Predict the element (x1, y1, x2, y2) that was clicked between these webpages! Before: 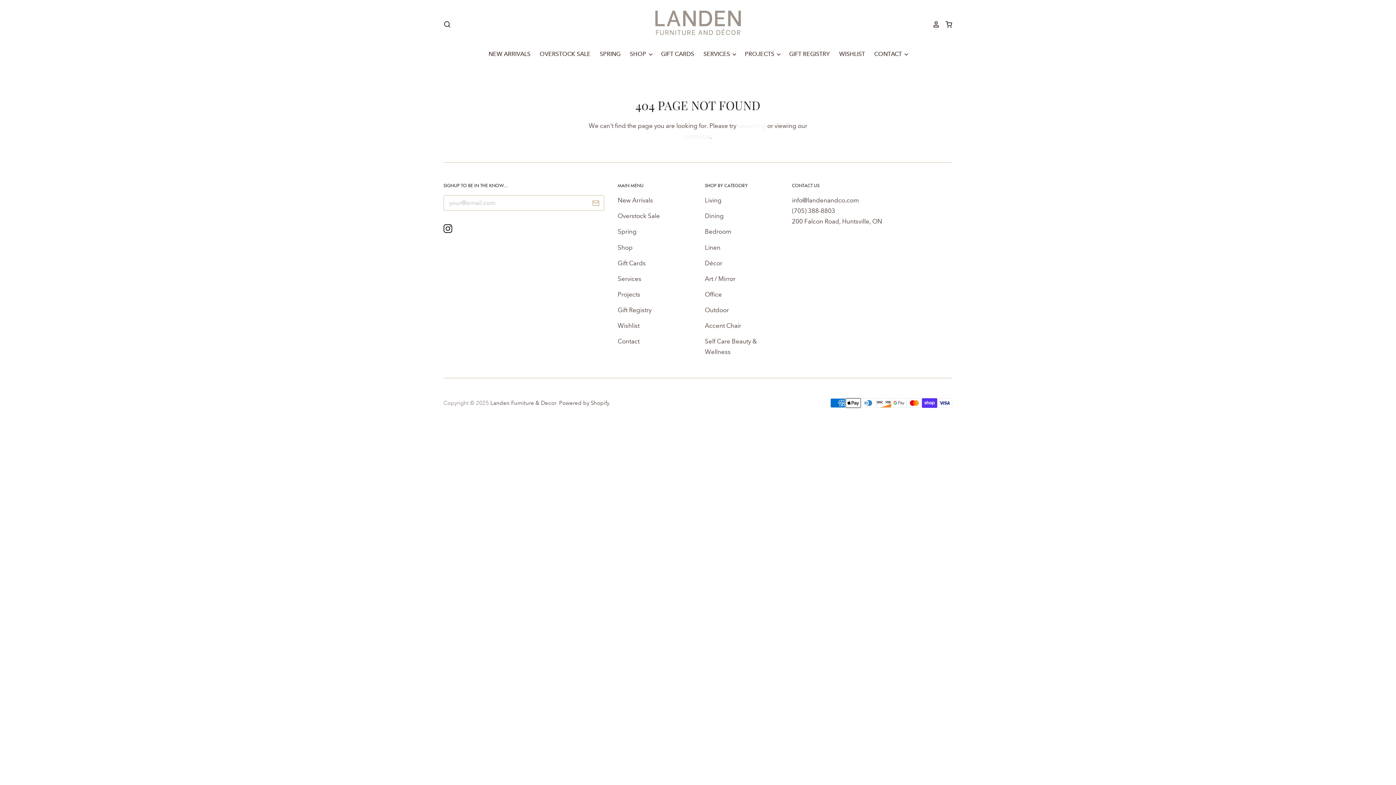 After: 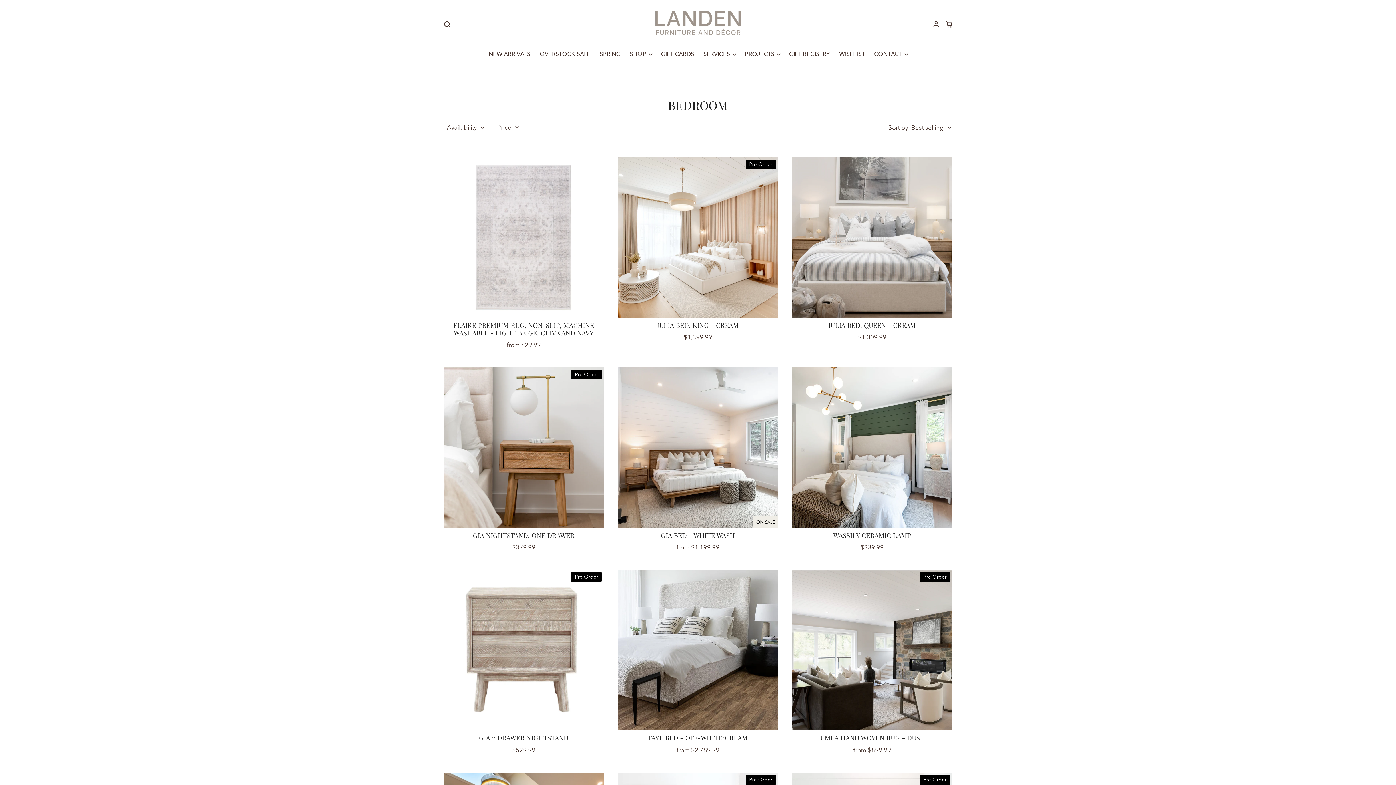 Action: bbox: (705, 228, 731, 235) label: Bedroom